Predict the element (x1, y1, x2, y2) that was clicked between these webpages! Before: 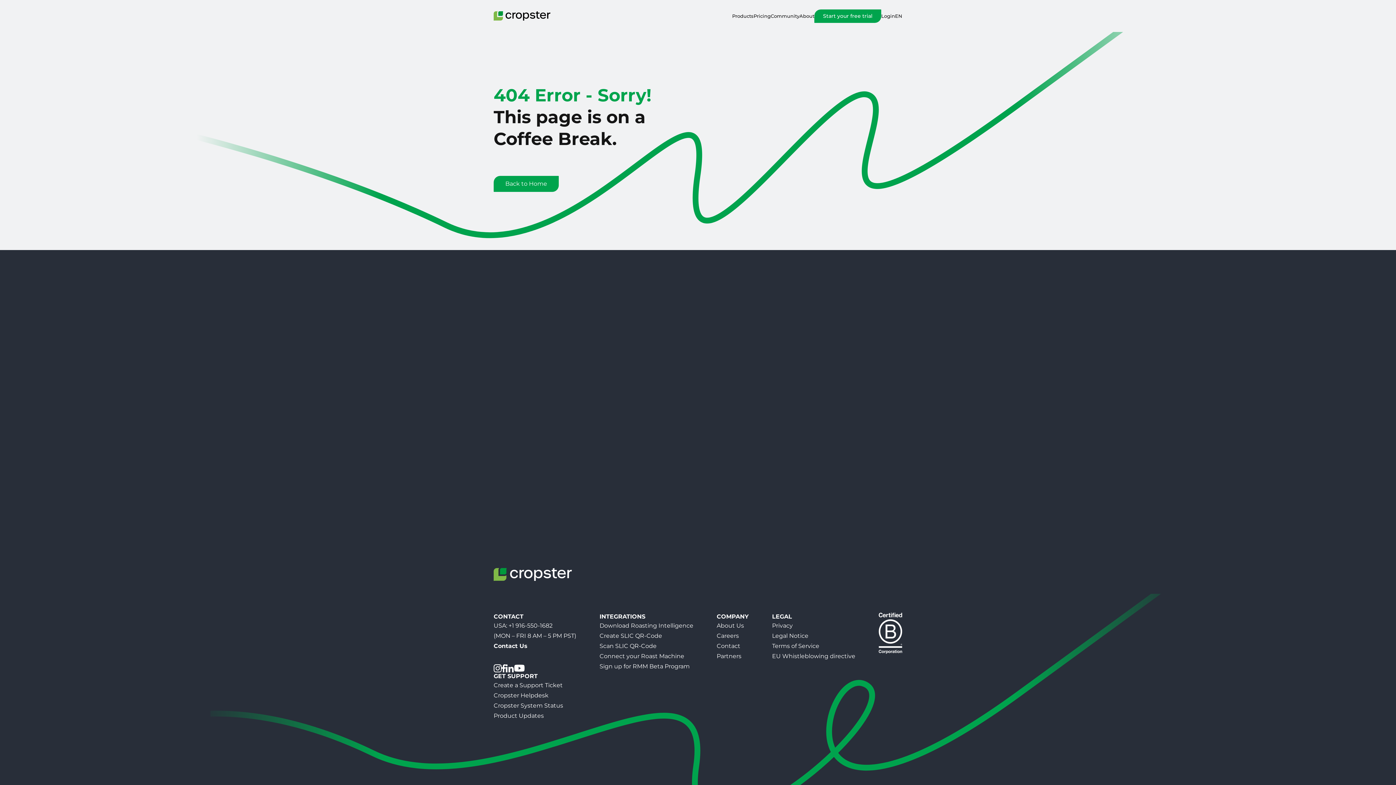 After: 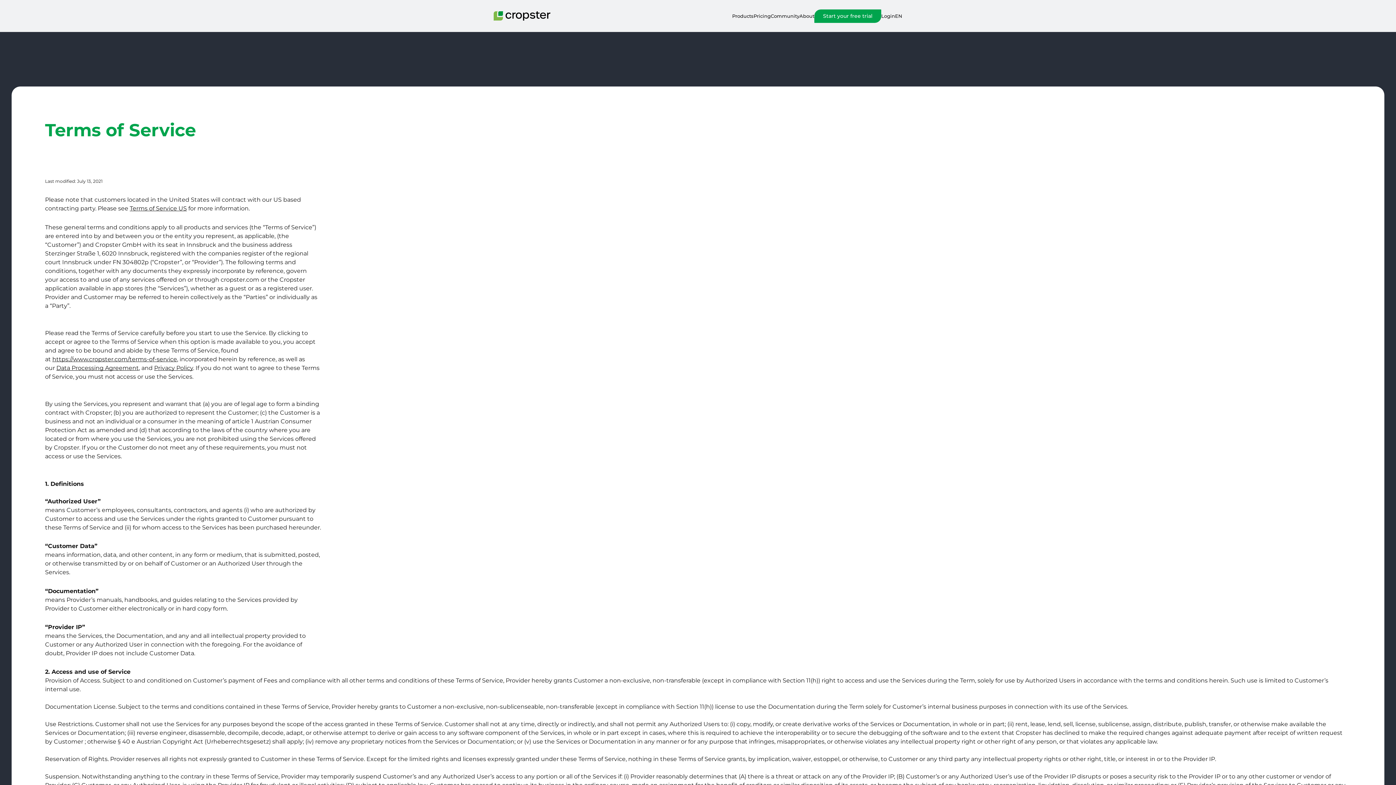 Action: bbox: (772, 642, 819, 649) label: Terms of Service